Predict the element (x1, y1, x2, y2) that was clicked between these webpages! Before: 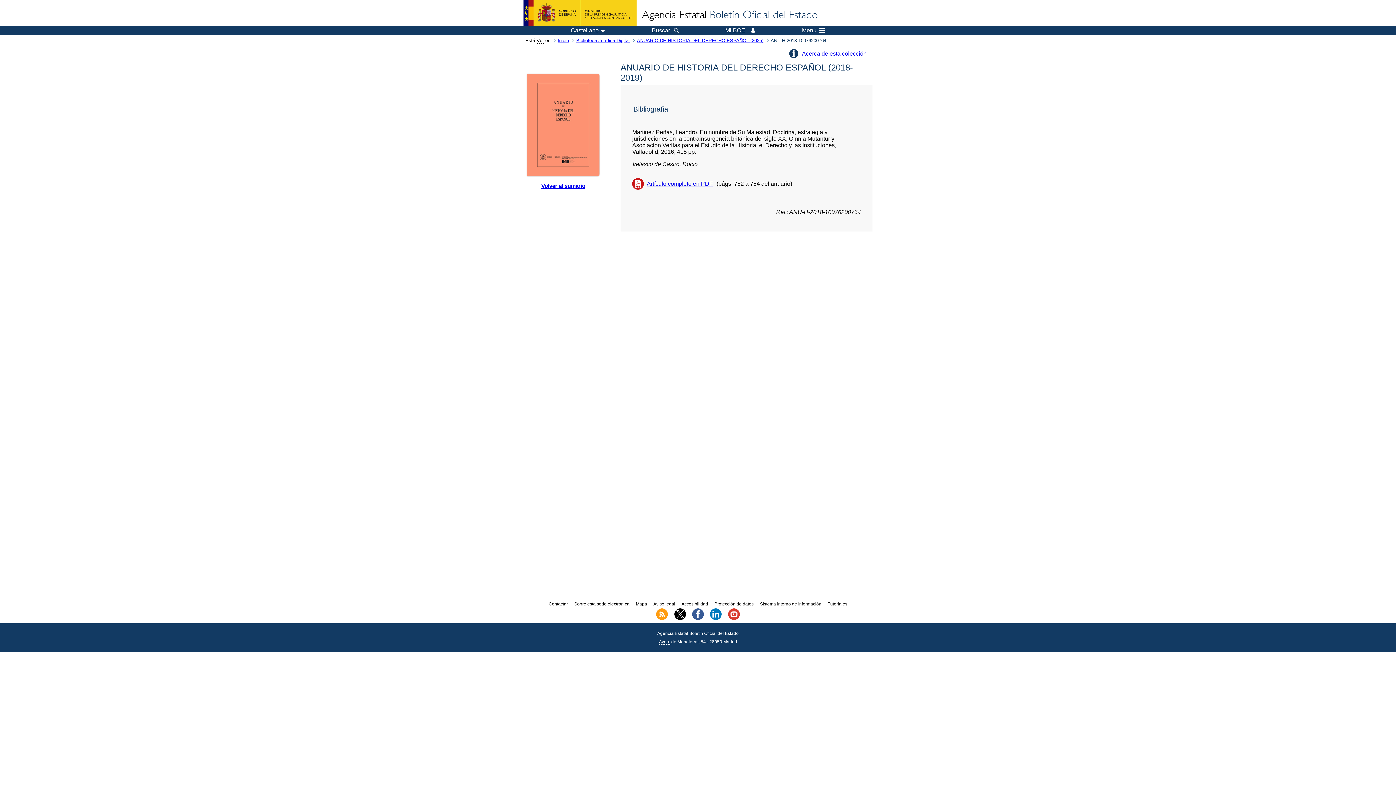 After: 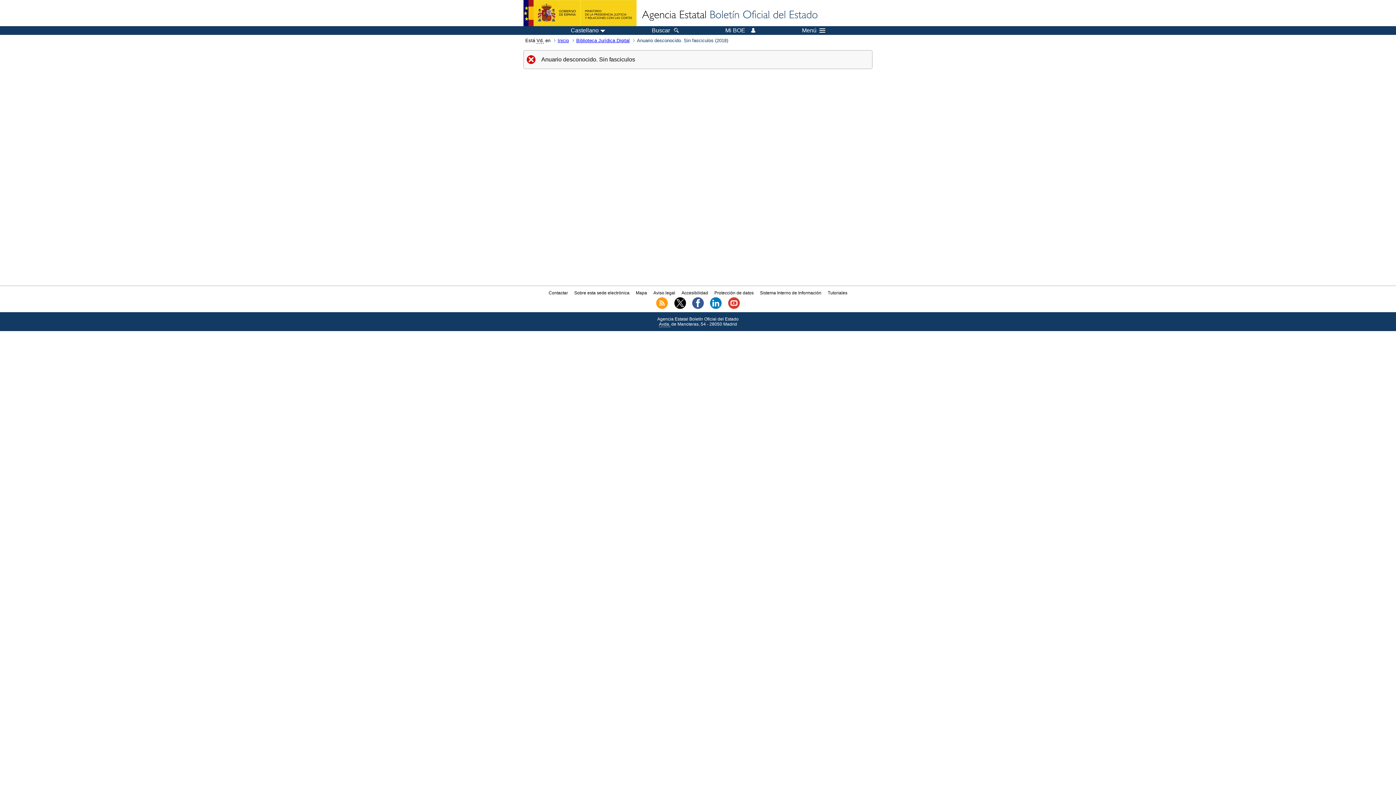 Action: bbox: (635, 37, 769, 43) label: ANUARIO DE HISTORIA DEL DERECHO ESPAÑOL (2025)